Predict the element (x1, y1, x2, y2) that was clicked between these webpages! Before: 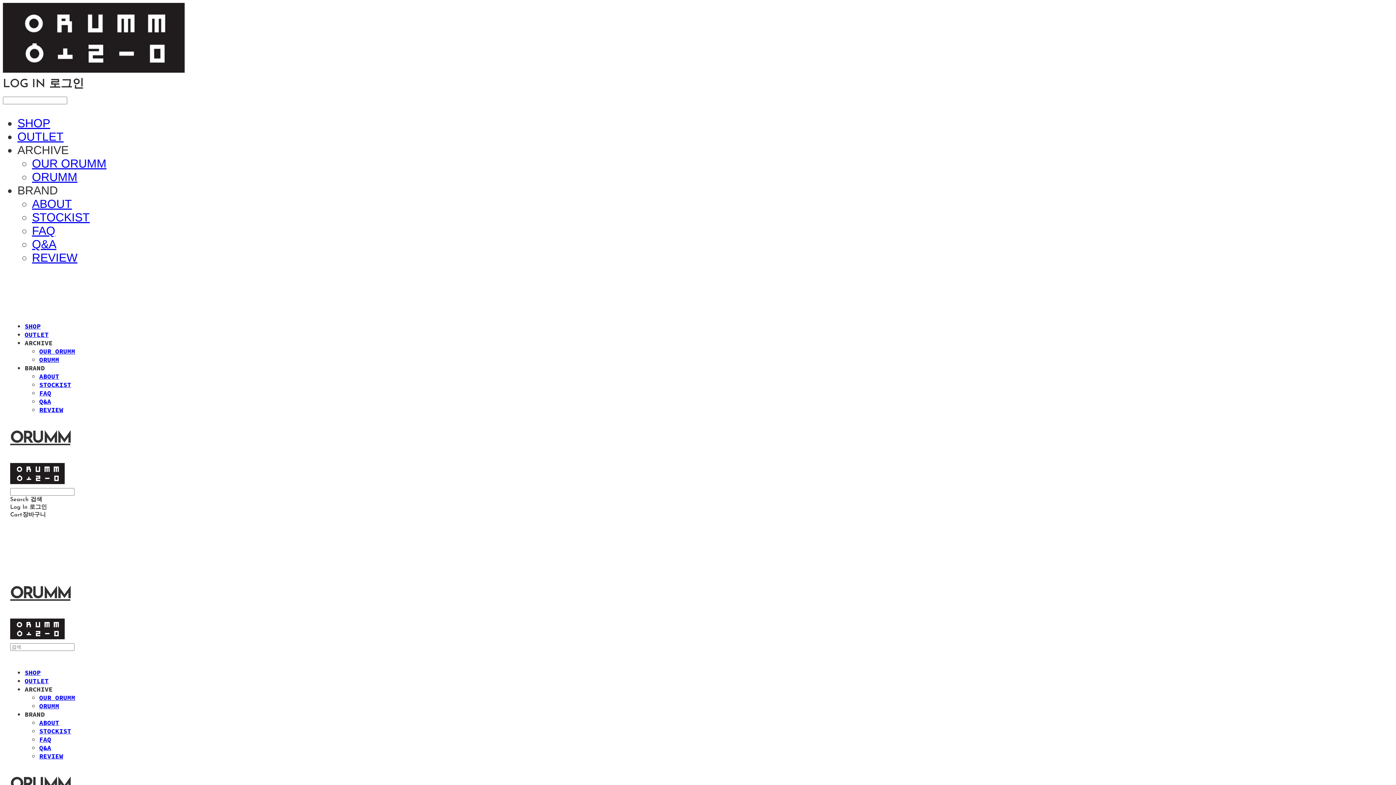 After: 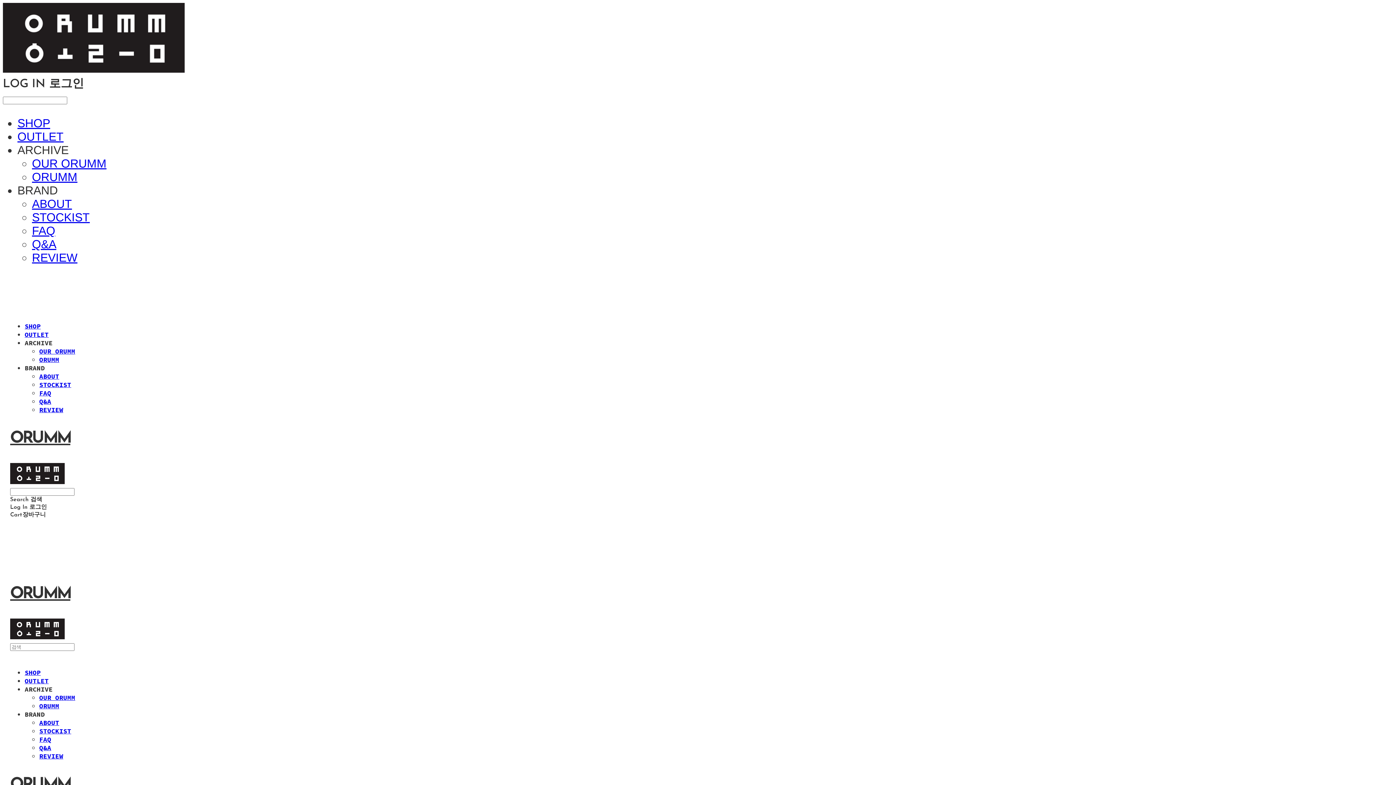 Action: bbox: (39, 347, 75, 355) label: OUR ORUMM